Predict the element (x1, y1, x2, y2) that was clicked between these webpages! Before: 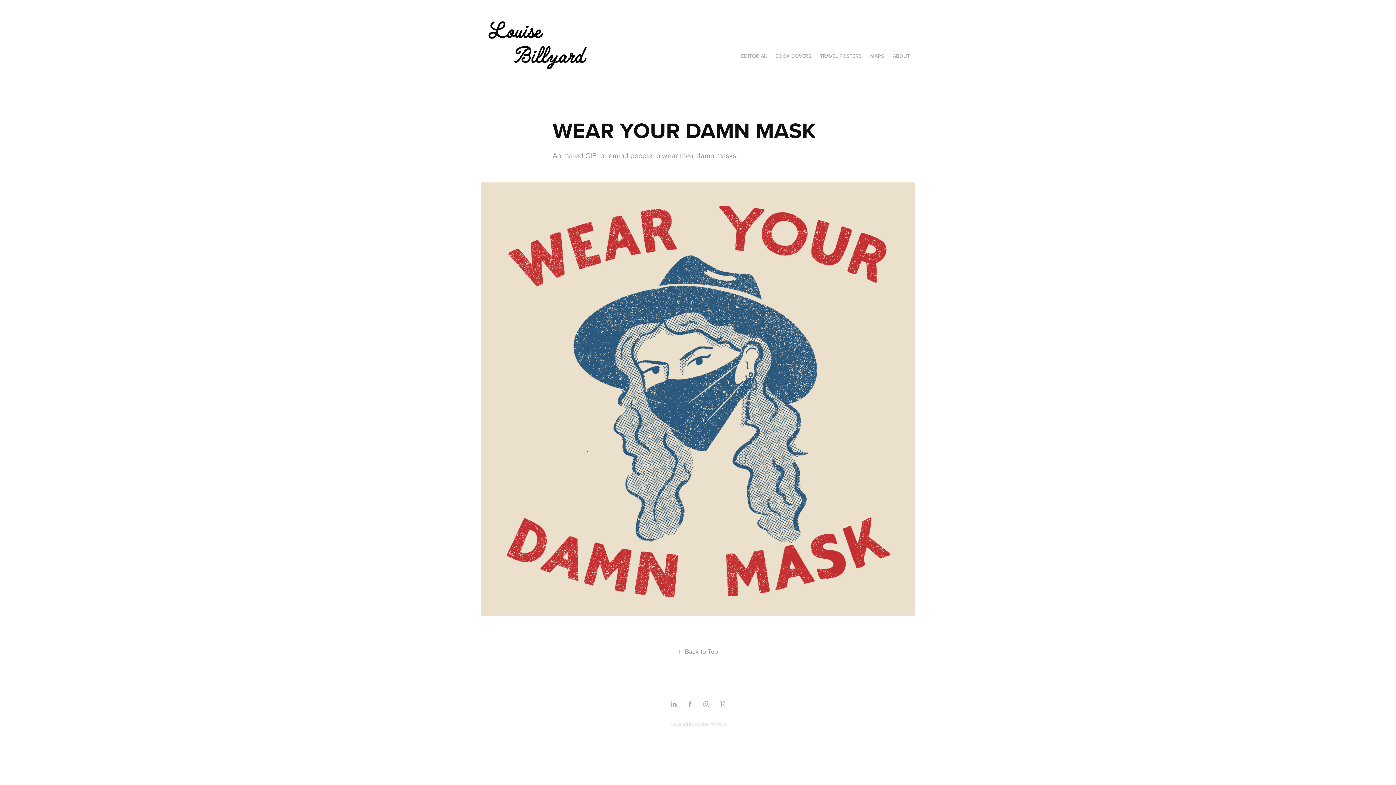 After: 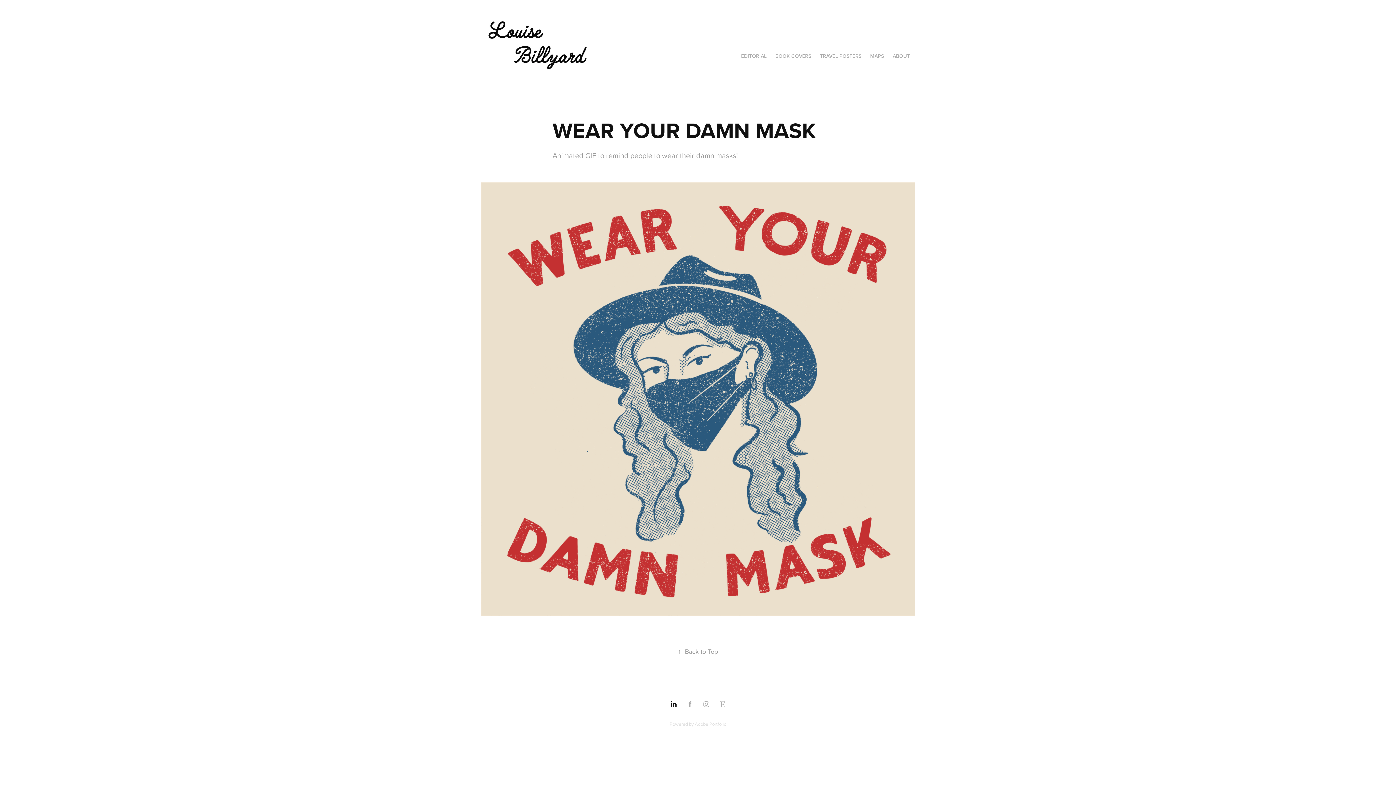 Action: bbox: (668, 699, 679, 710)